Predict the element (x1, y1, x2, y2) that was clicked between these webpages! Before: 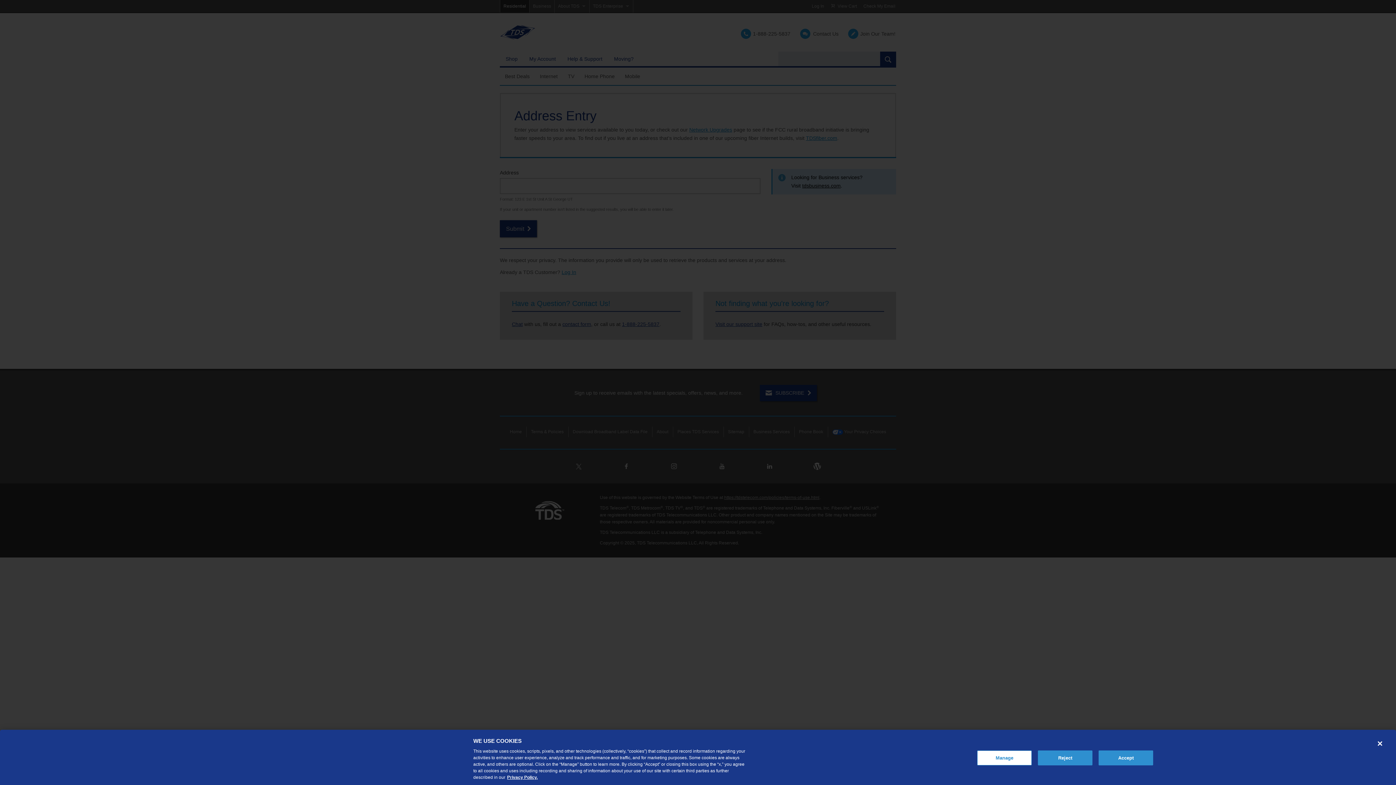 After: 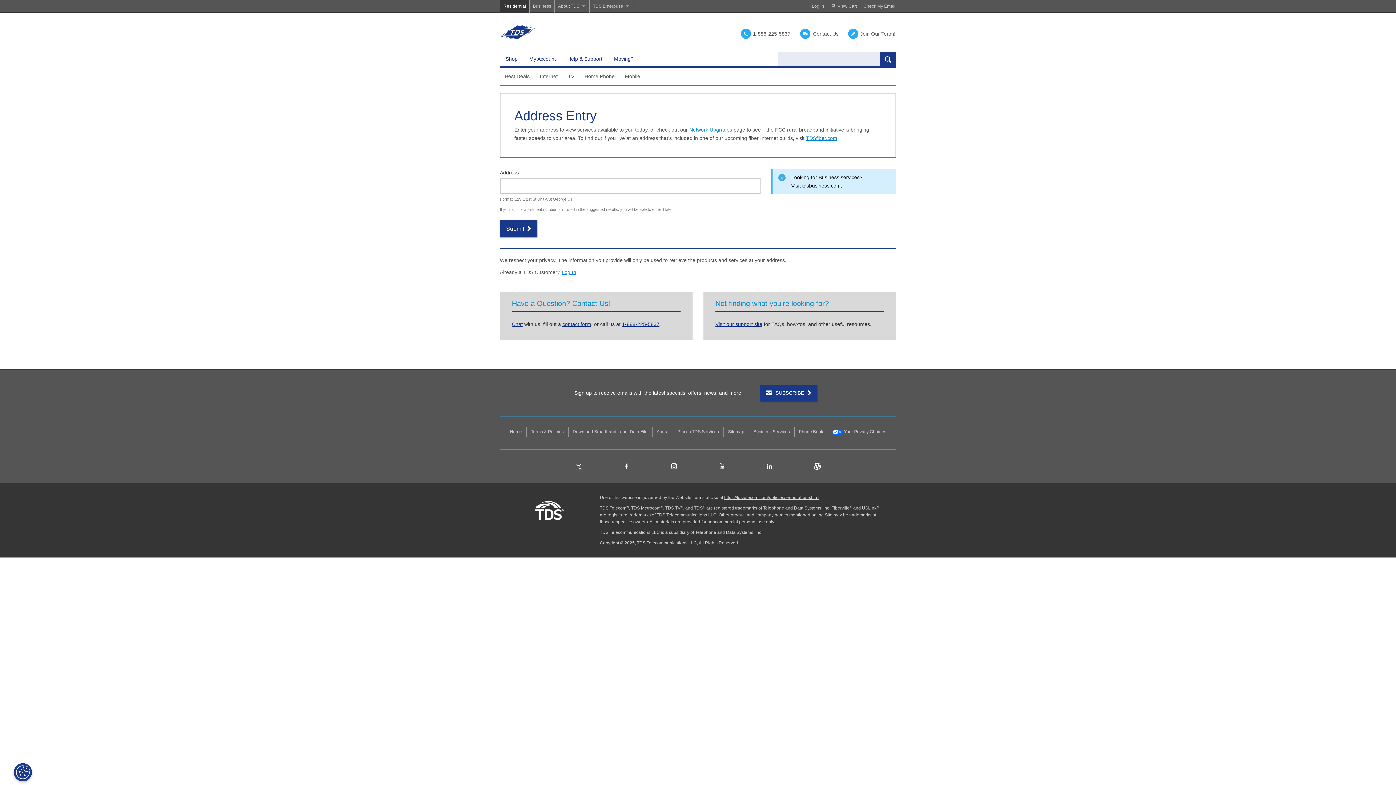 Action: label: Reject bbox: (1038, 750, 1092, 765)